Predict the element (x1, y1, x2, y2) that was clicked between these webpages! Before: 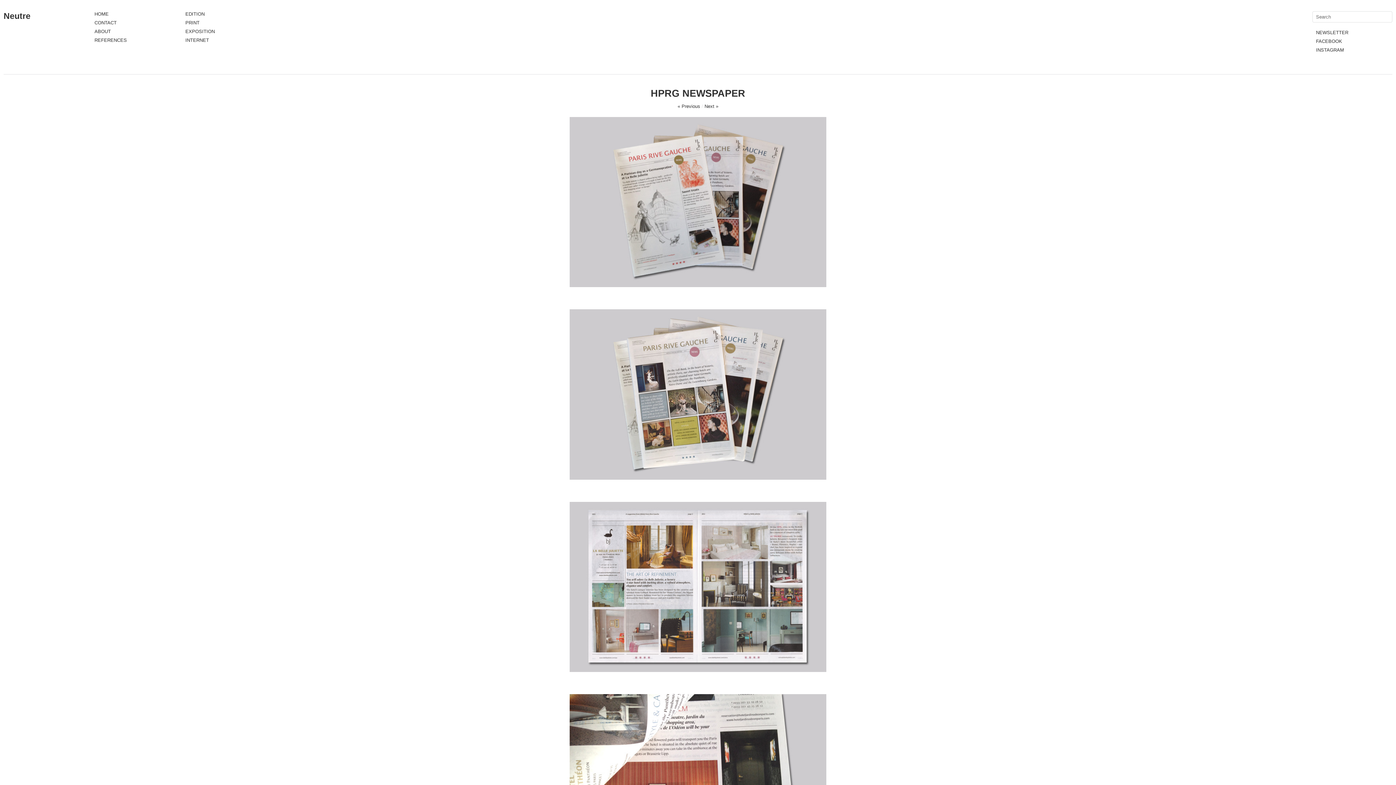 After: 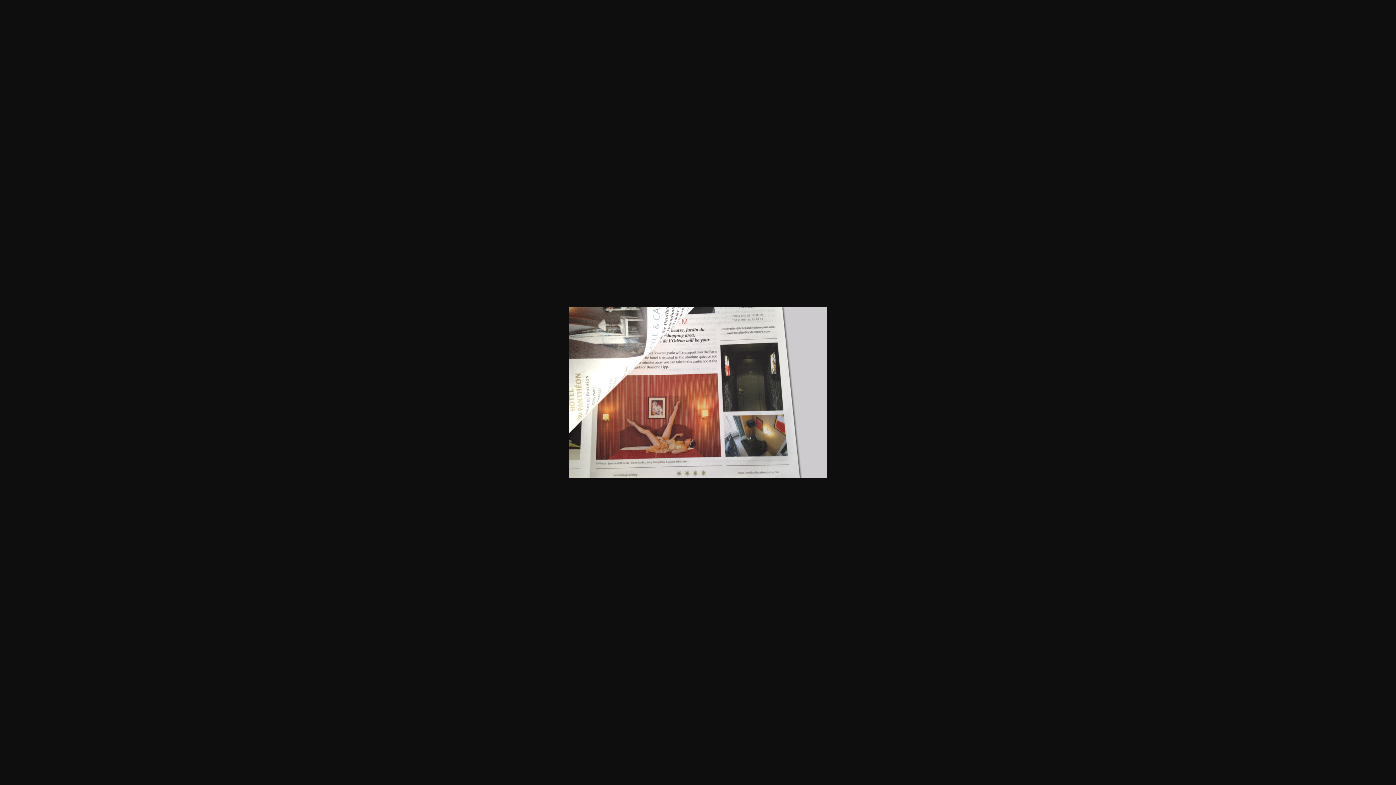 Action: label: 
 bbox: (569, 694, 826, 864)